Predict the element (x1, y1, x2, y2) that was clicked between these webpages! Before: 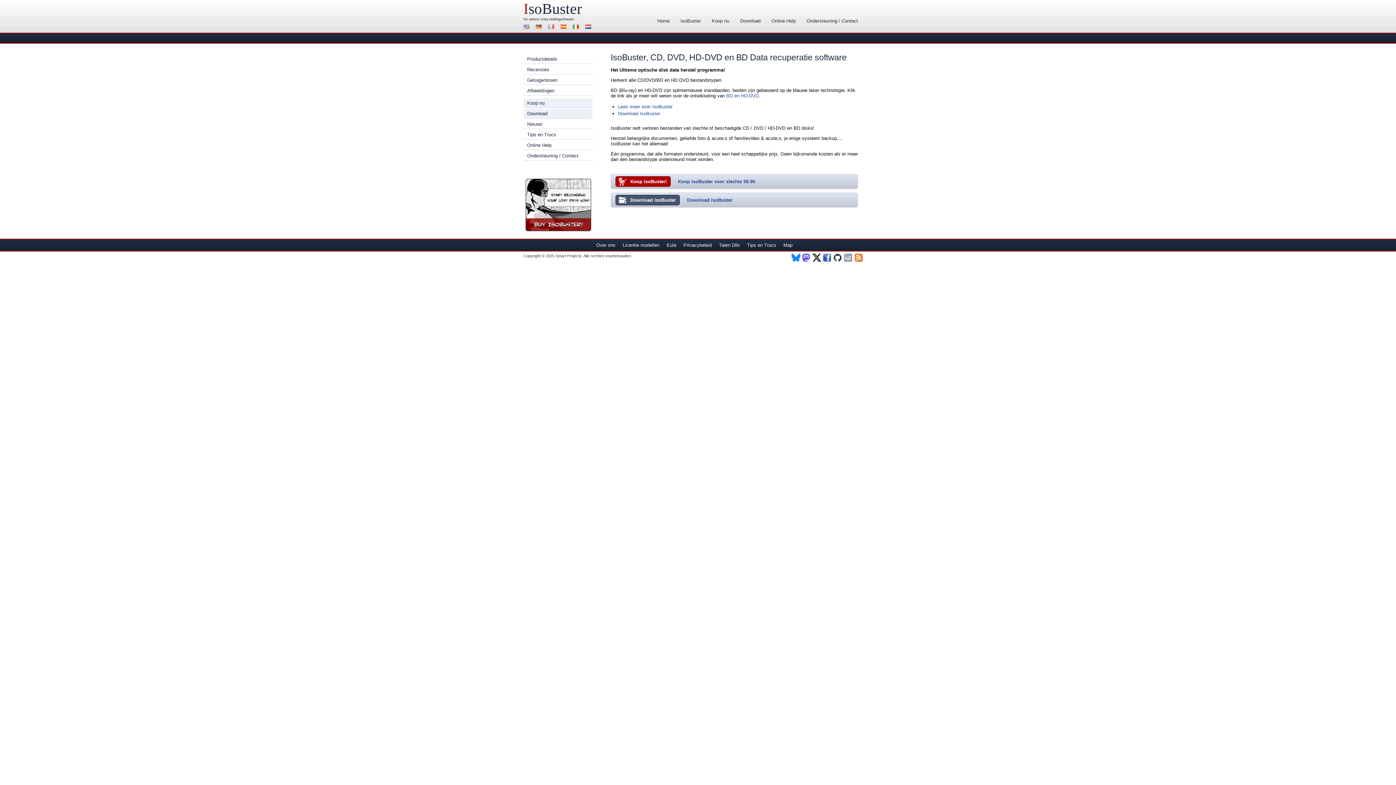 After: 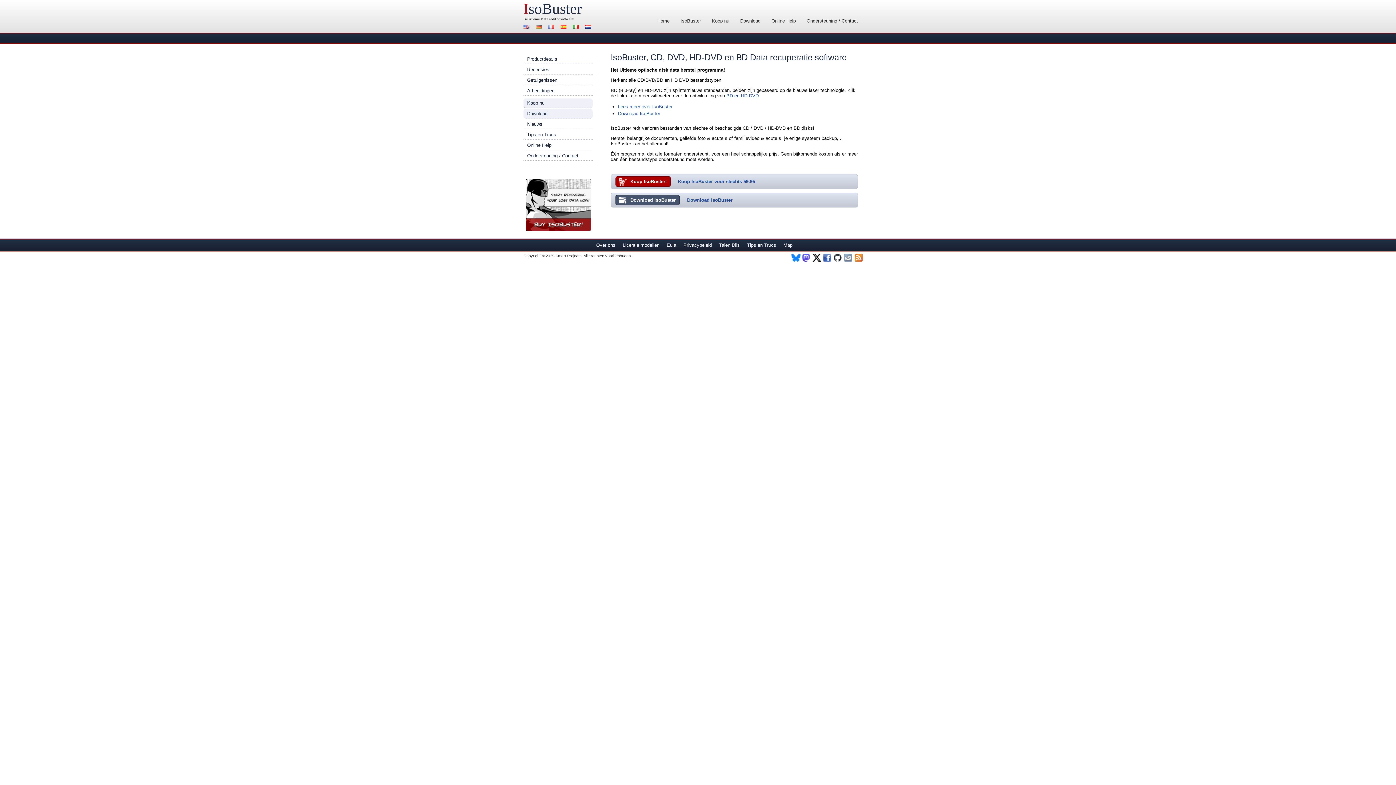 Action: bbox: (854, 253, 864, 261) label: RSS